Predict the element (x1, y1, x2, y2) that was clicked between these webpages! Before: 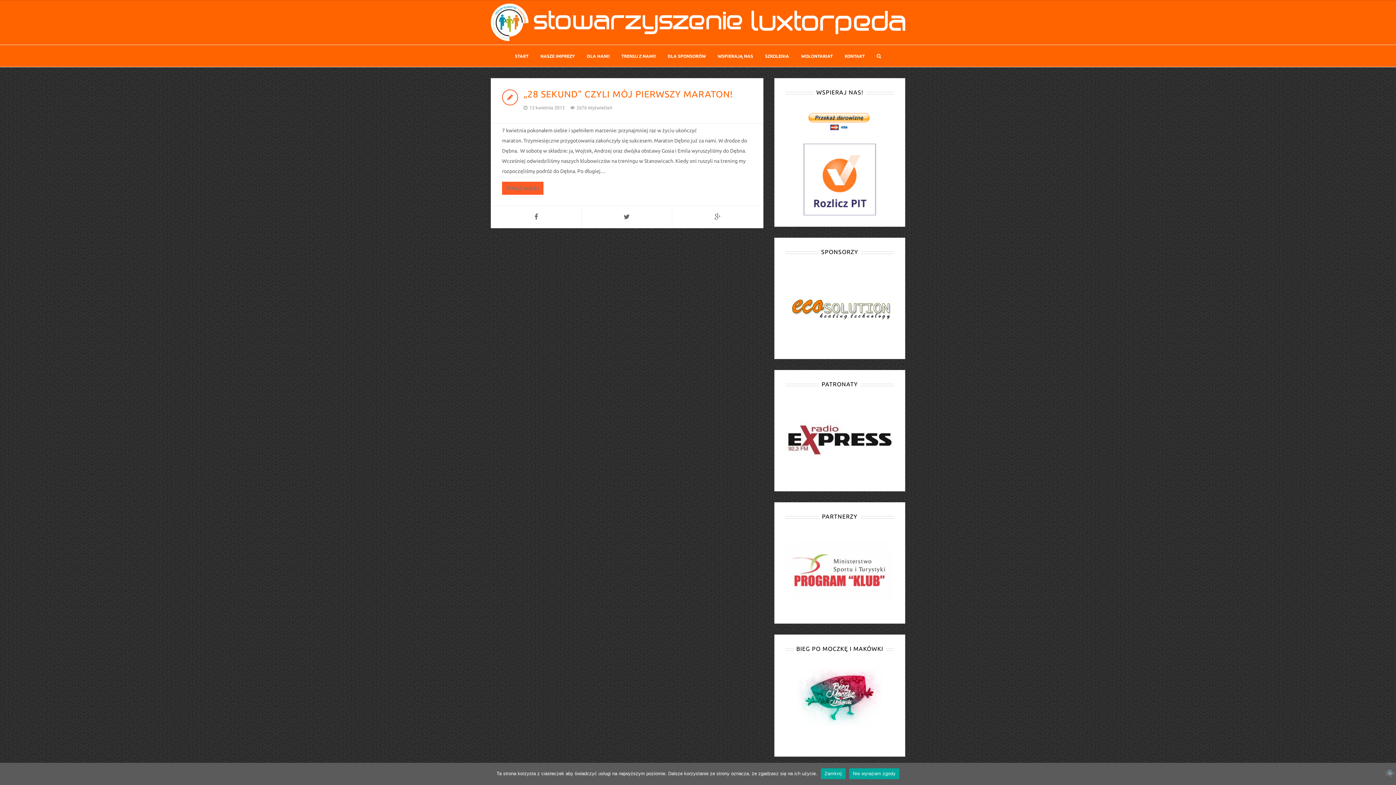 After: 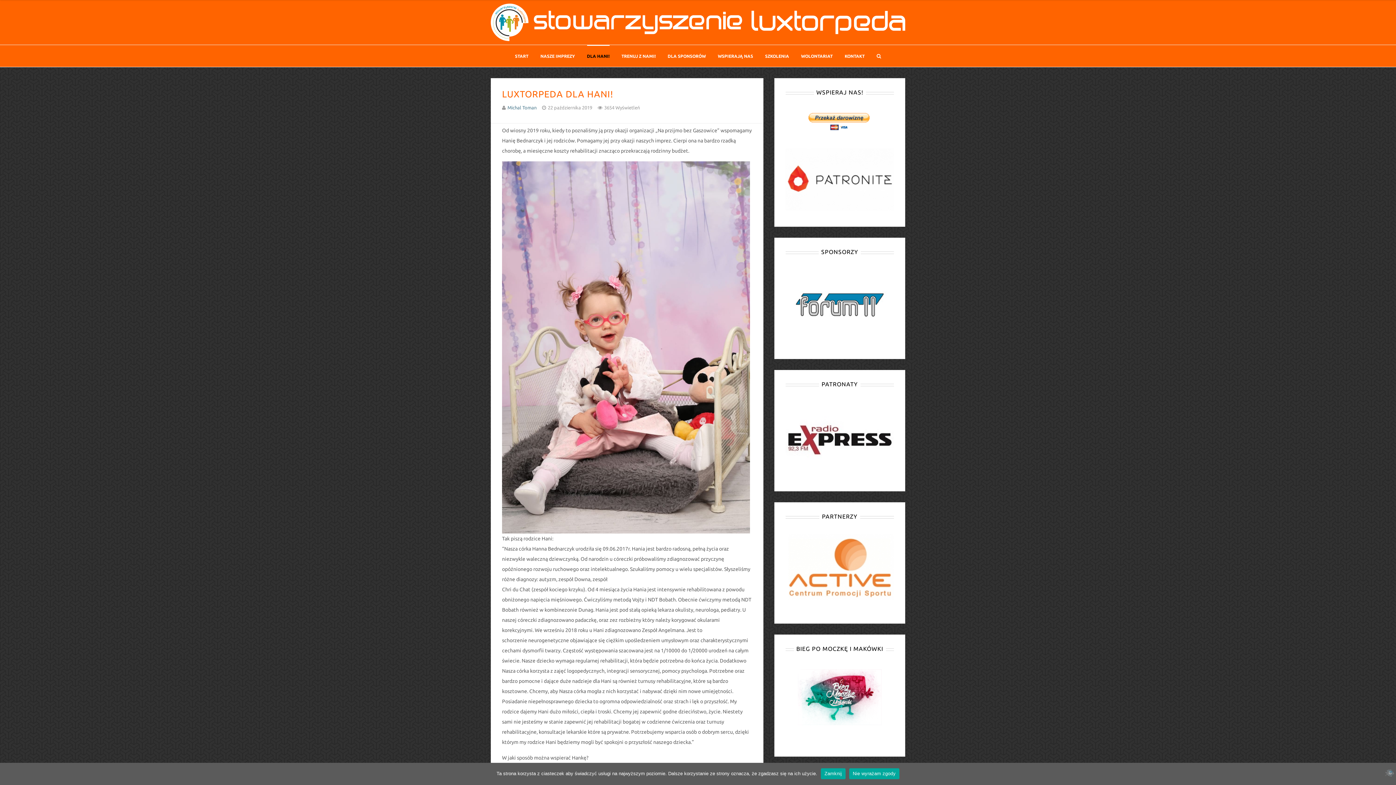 Action: bbox: (587, 45, 609, 66) label: DLA HANI!